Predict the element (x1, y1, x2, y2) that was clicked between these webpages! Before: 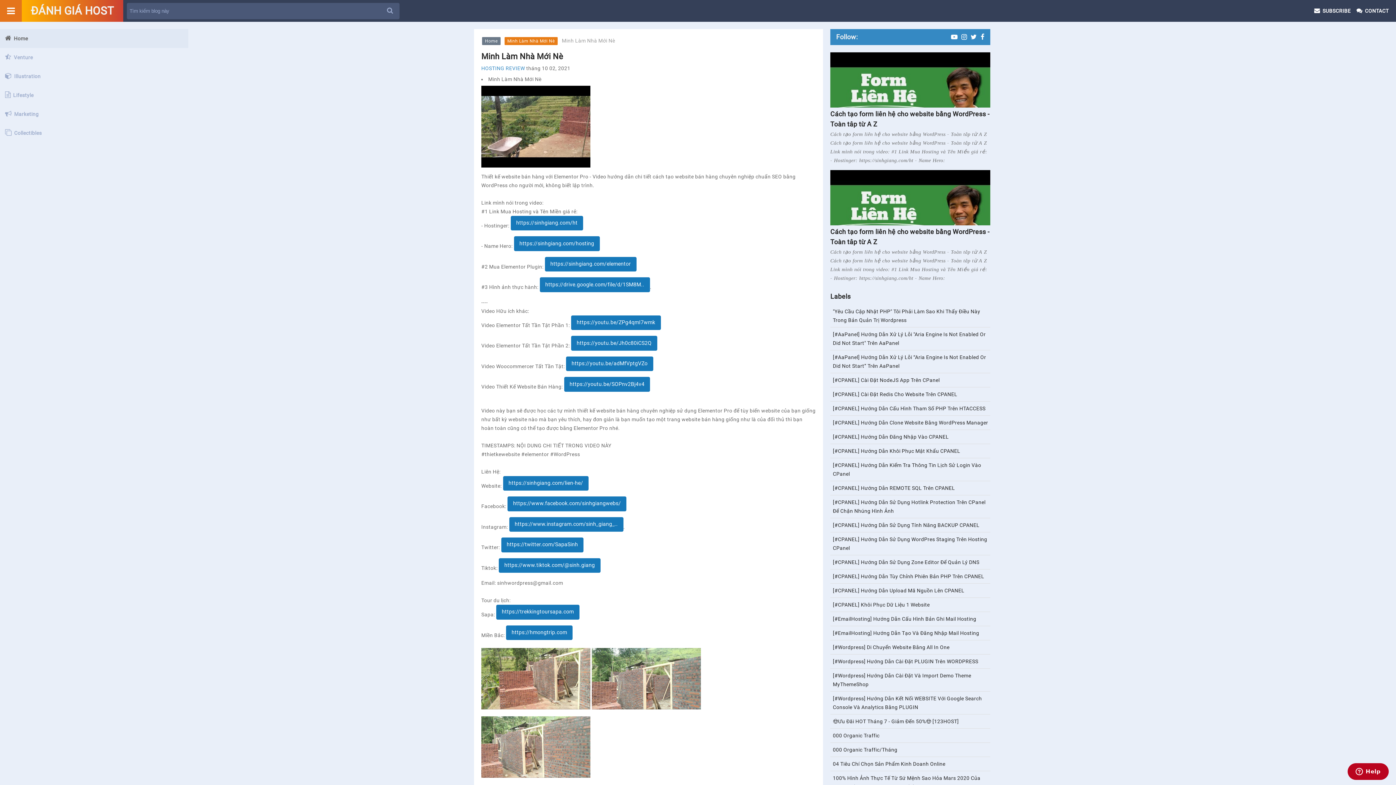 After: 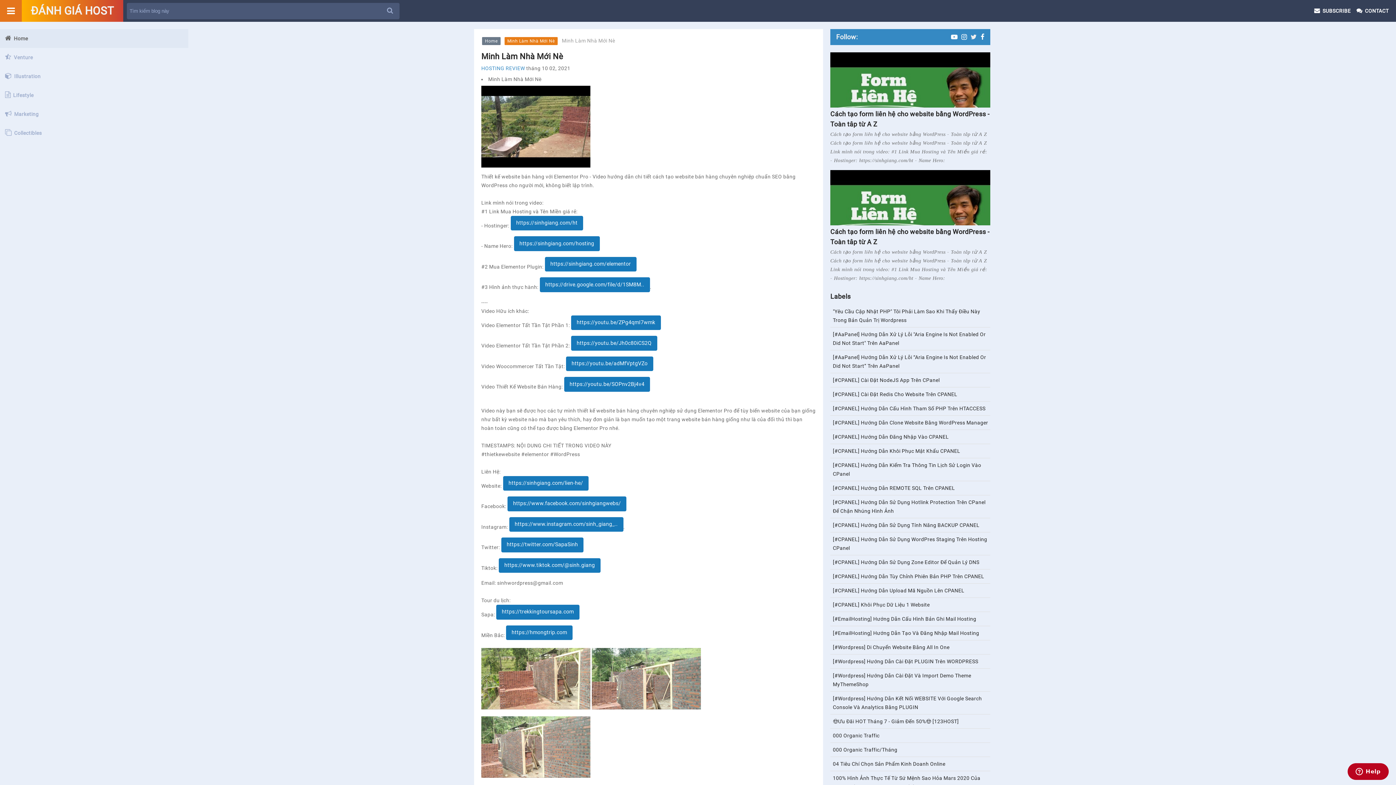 Action: bbox: (970, 31, 977, 42)